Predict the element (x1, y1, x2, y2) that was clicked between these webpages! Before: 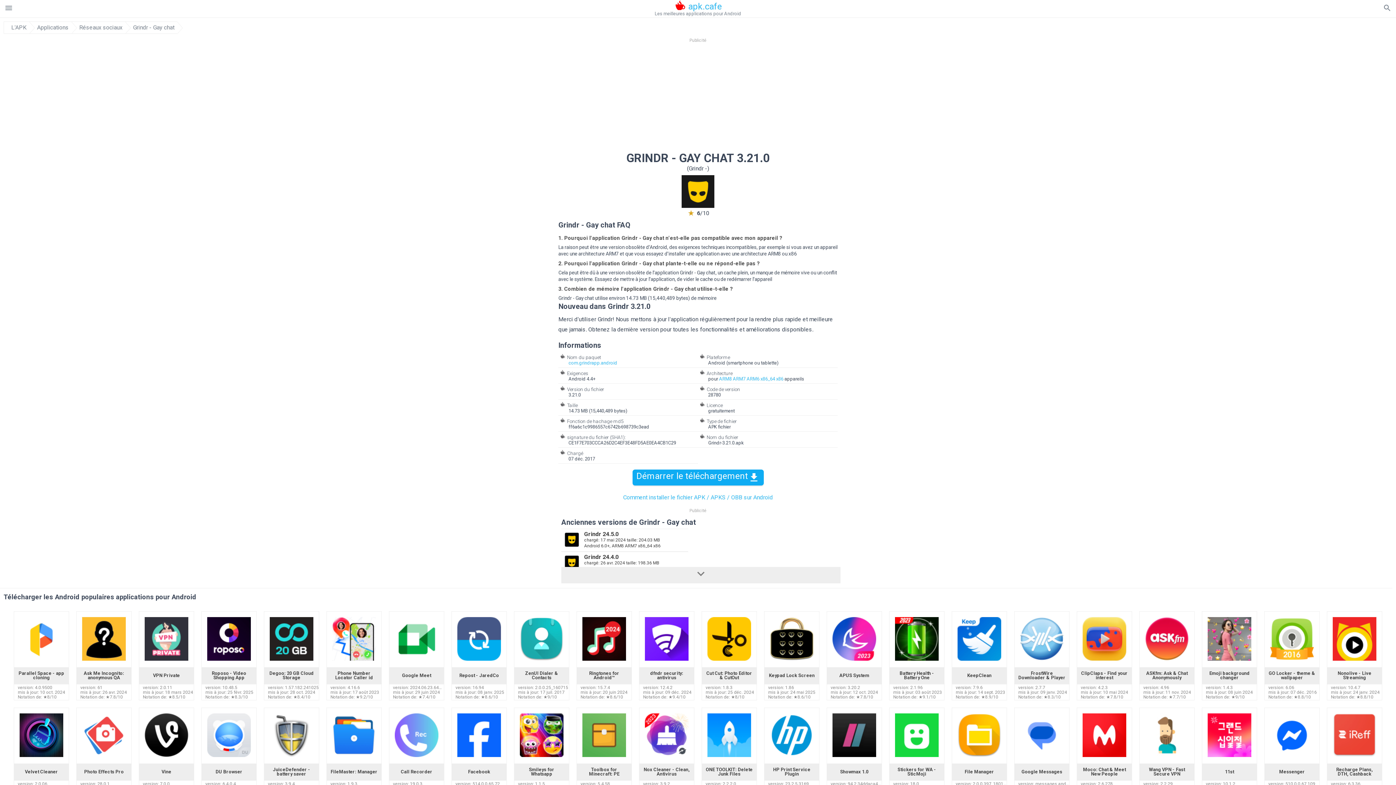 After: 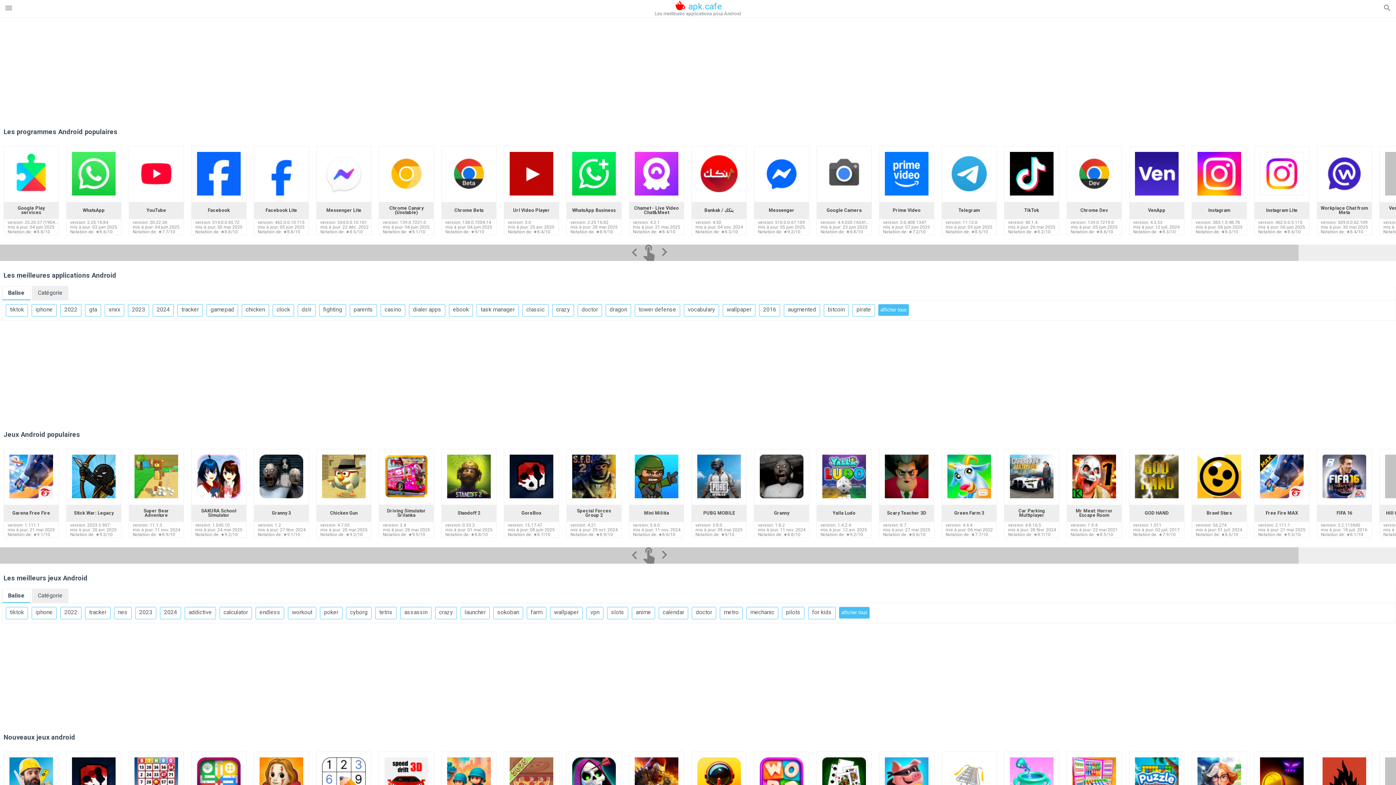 Action: label:  apk.cafe bbox: (669, 1, 727, 13)